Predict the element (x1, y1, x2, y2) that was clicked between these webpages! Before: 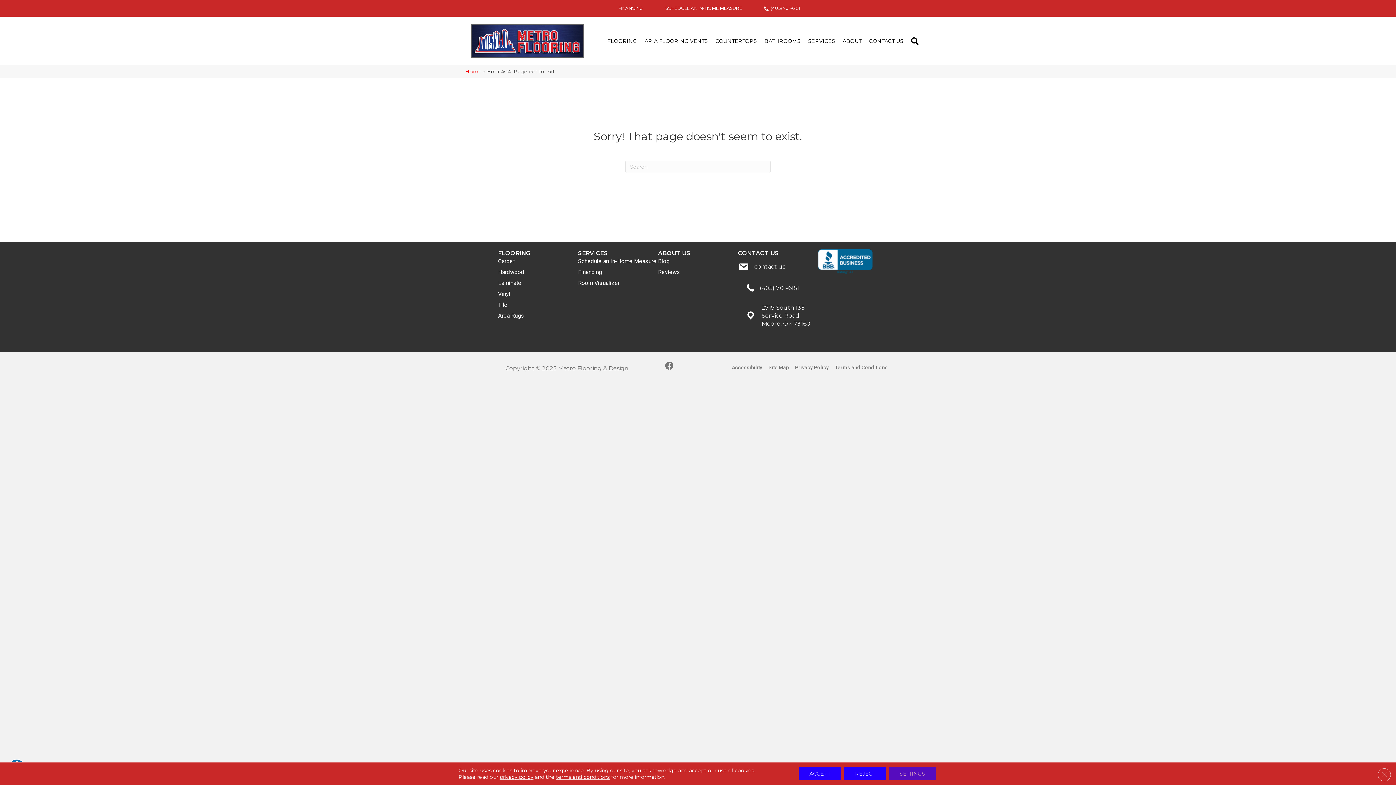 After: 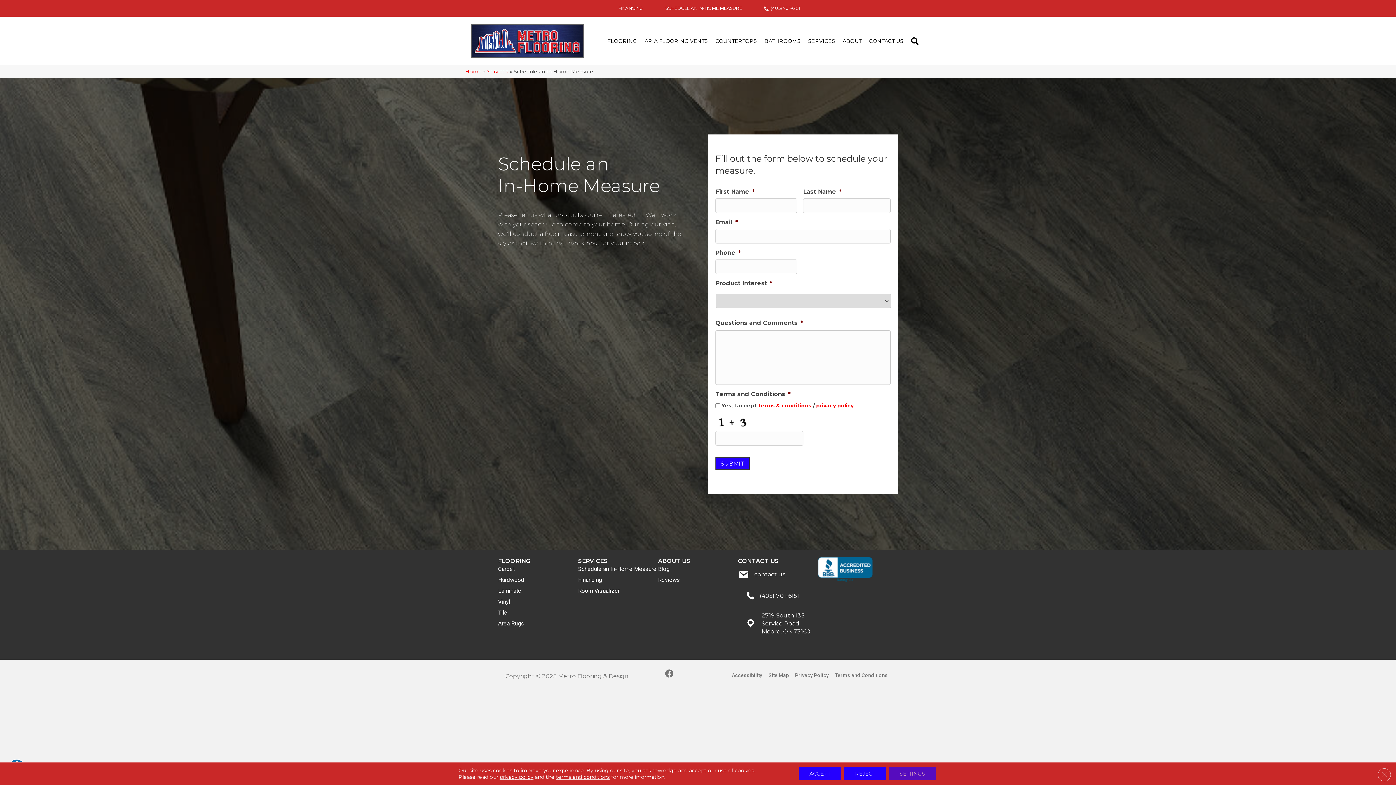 Action: label: Schedule an In-Home Measure bbox: (578, 257, 656, 265)